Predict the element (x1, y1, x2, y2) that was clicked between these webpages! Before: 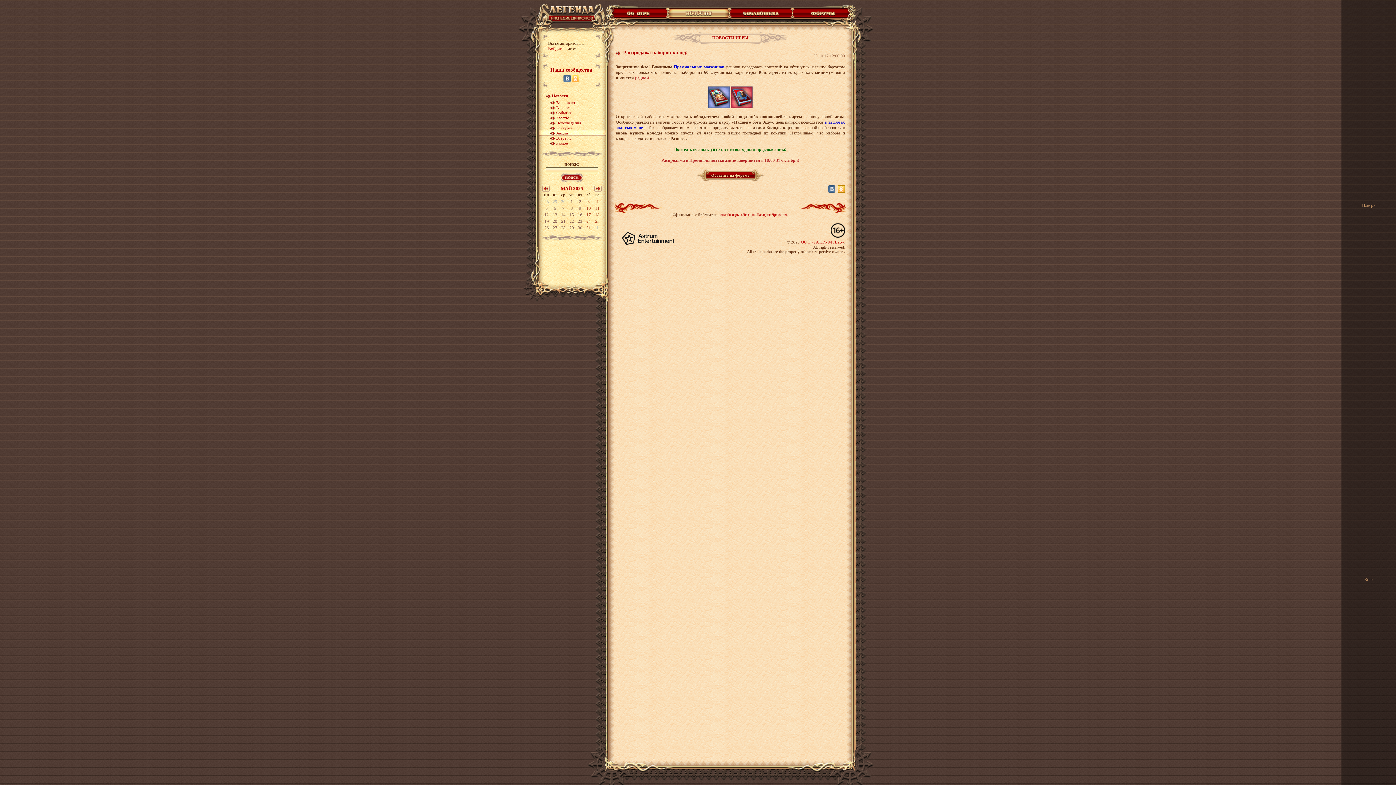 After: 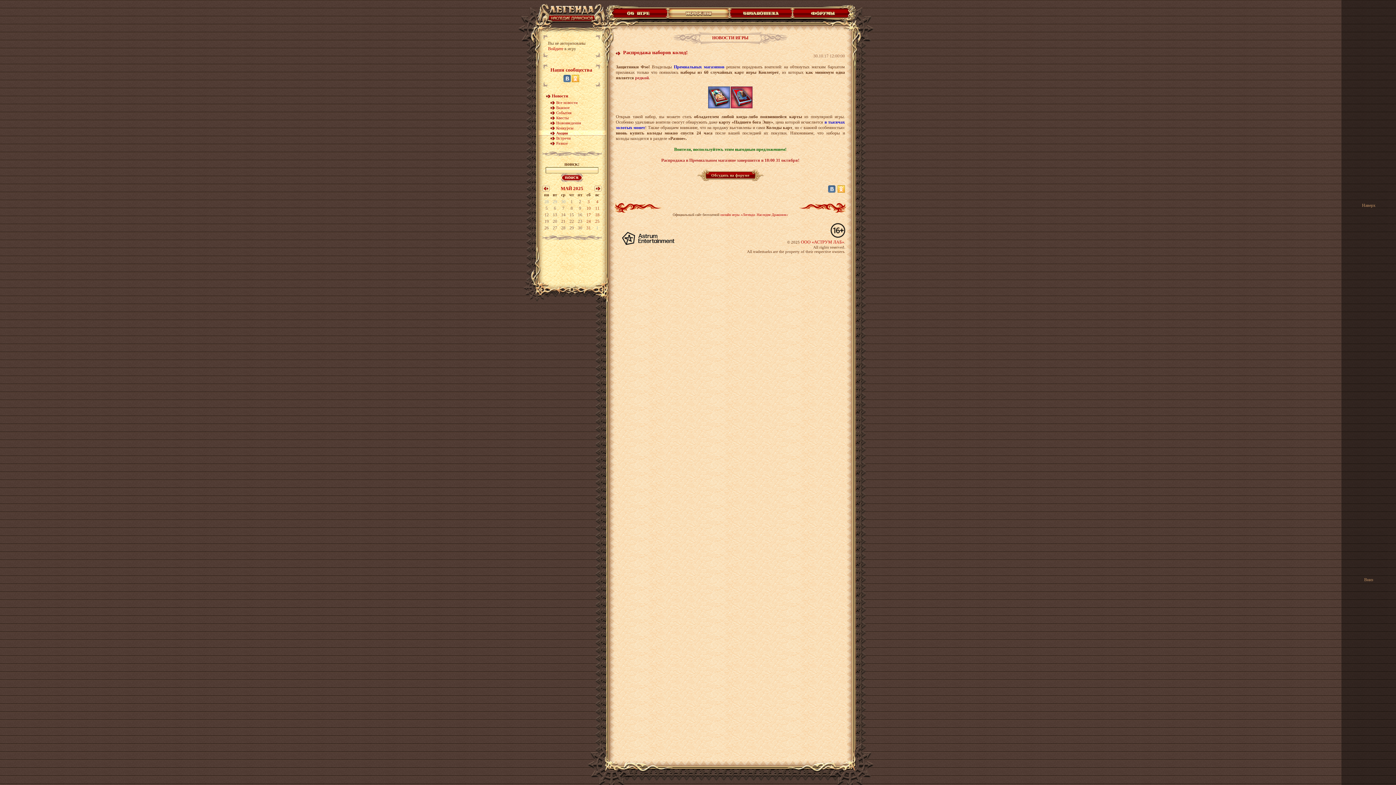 Action: bbox: (837, 186, 845, 191)